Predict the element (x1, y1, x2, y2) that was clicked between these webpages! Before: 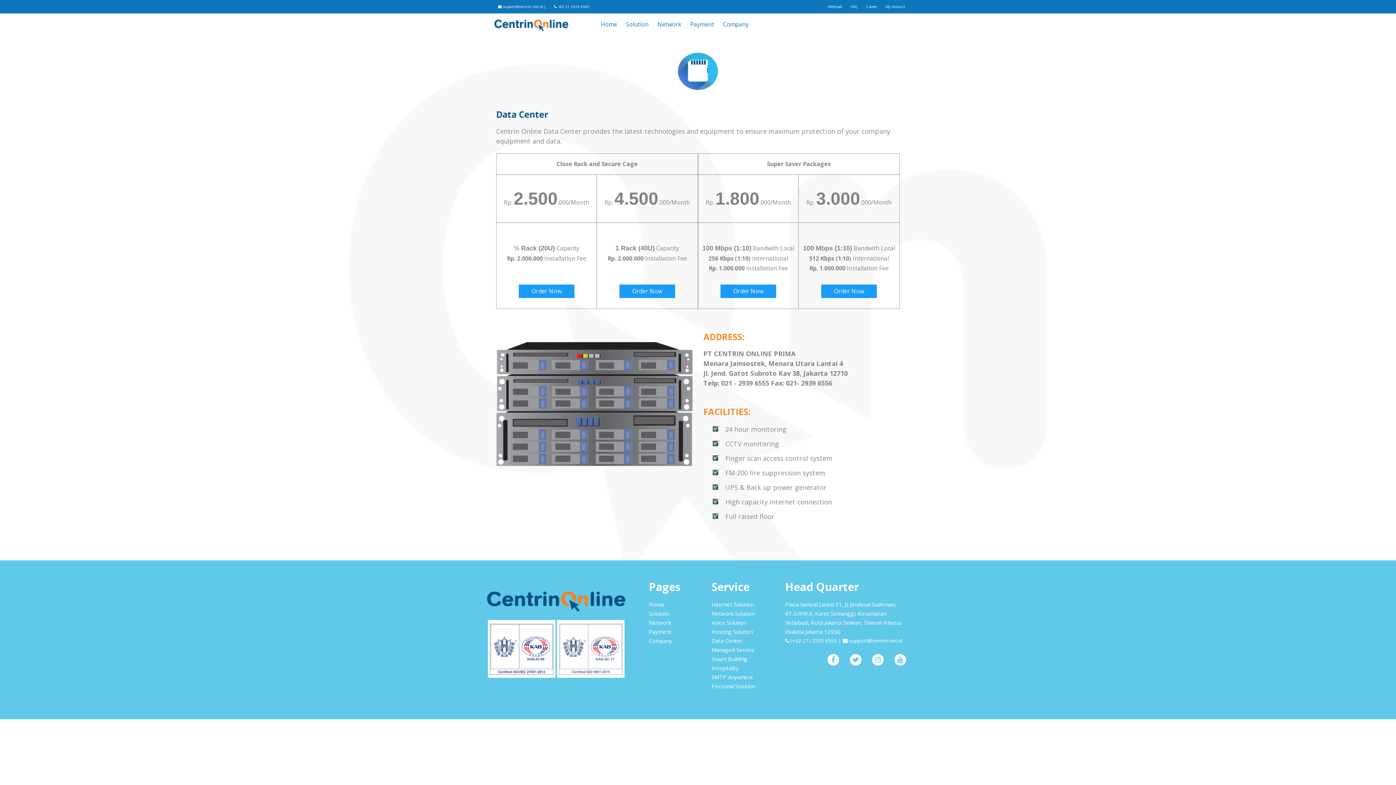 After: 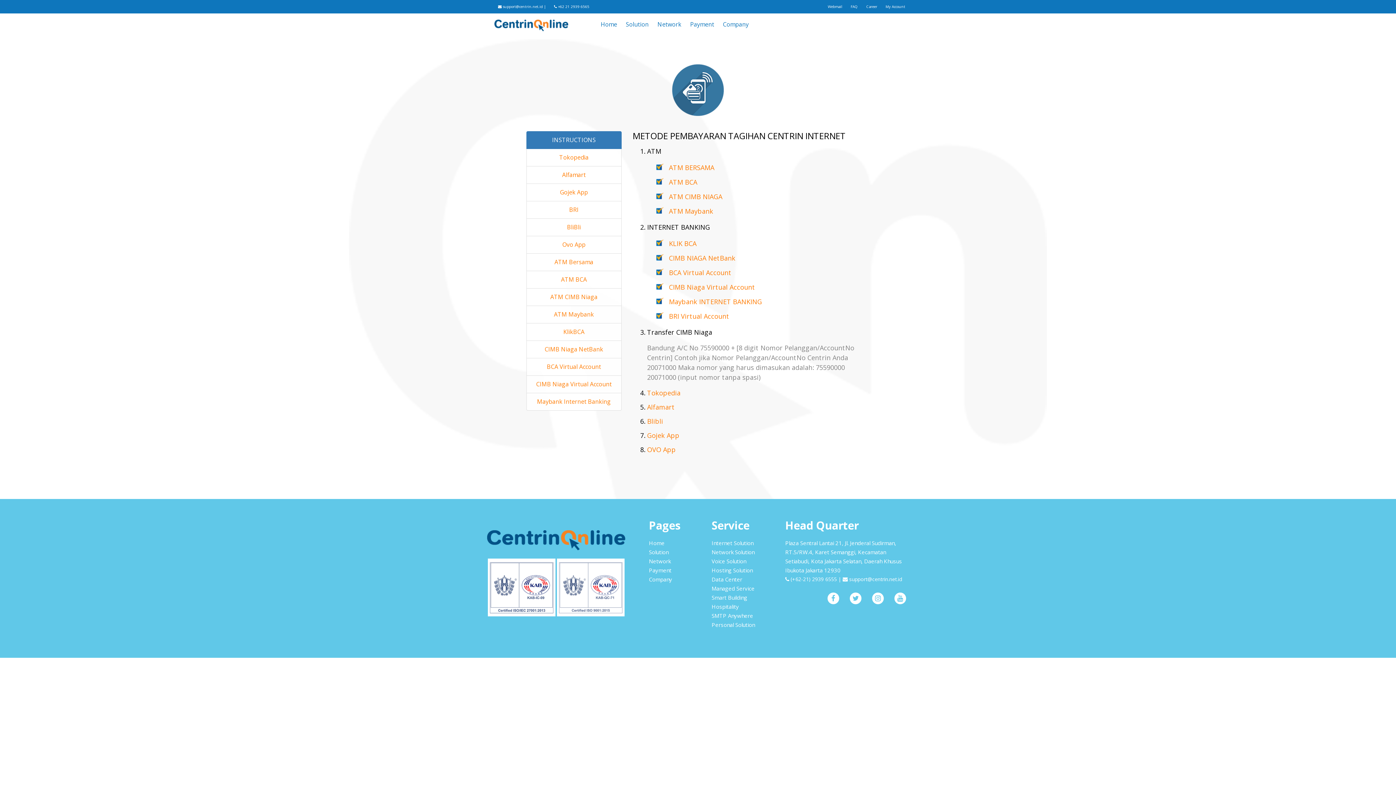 Action: label: Payment bbox: (686, 9, 718, 39)